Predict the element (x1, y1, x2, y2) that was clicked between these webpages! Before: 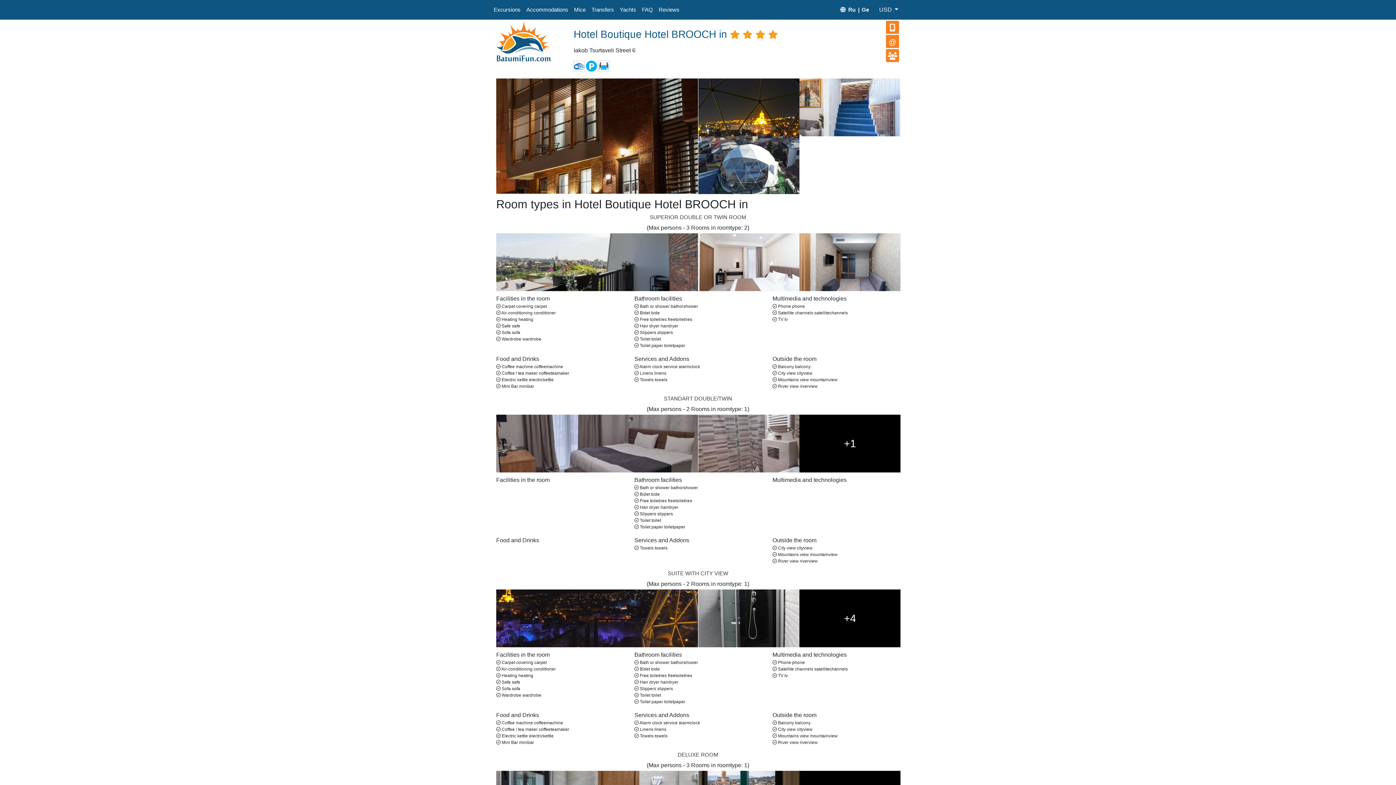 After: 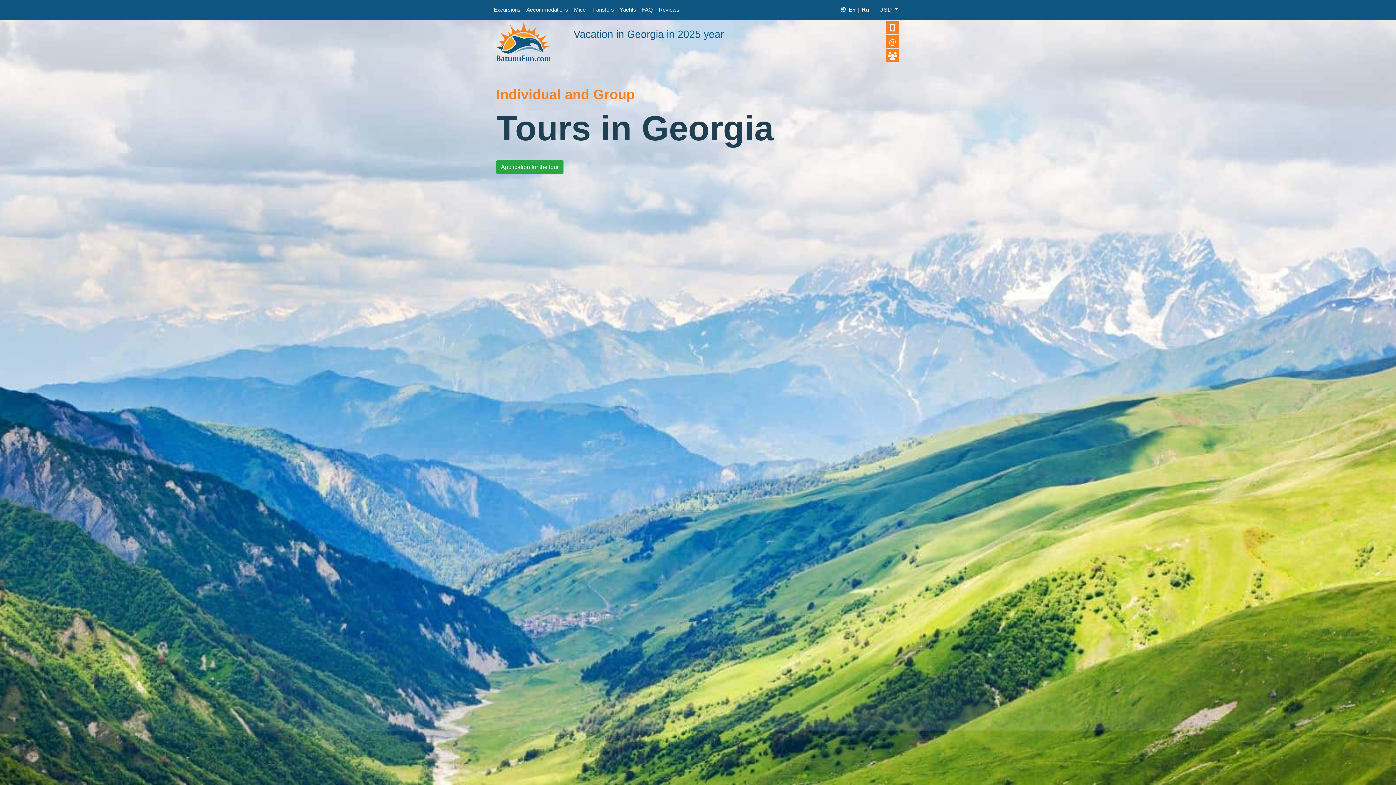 Action: label: Ge bbox: (860, 6, 870, 12)